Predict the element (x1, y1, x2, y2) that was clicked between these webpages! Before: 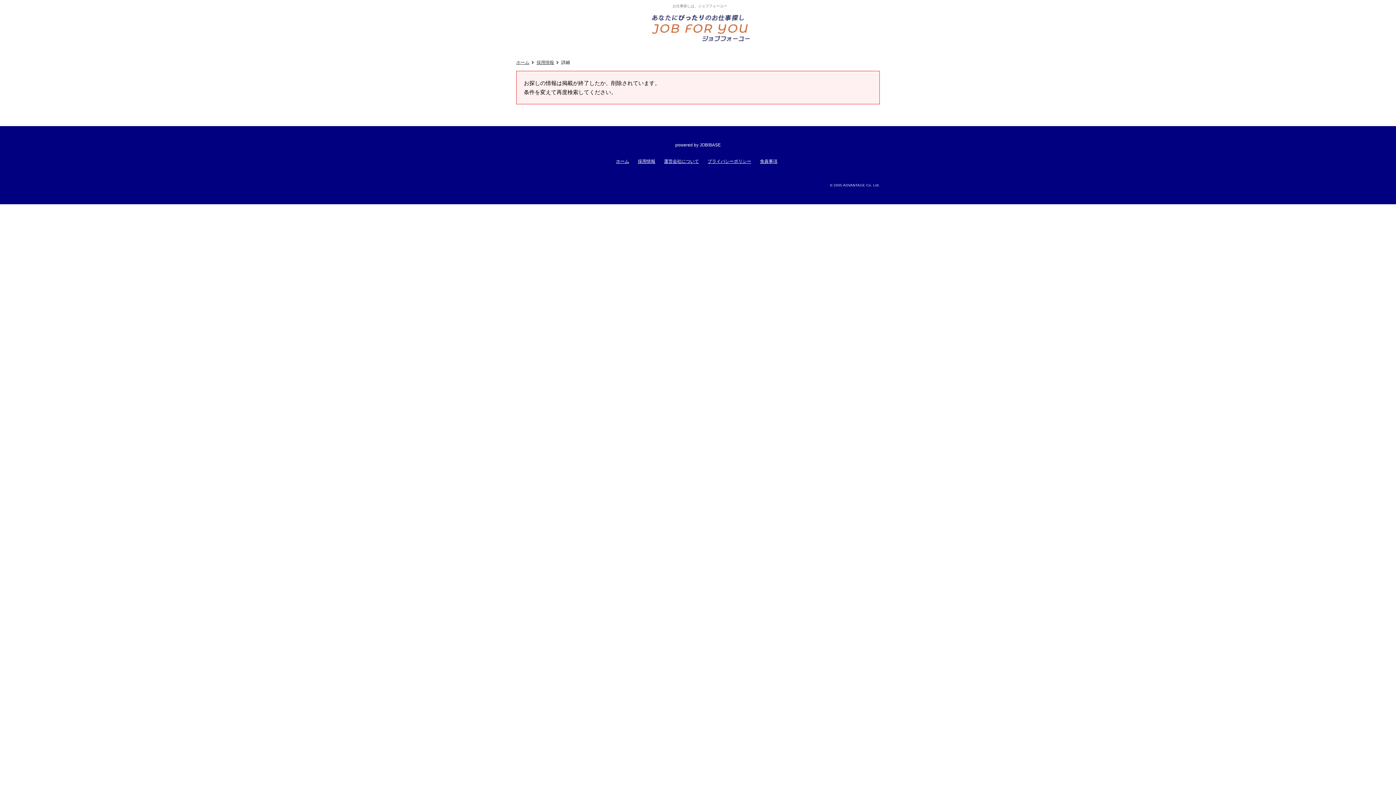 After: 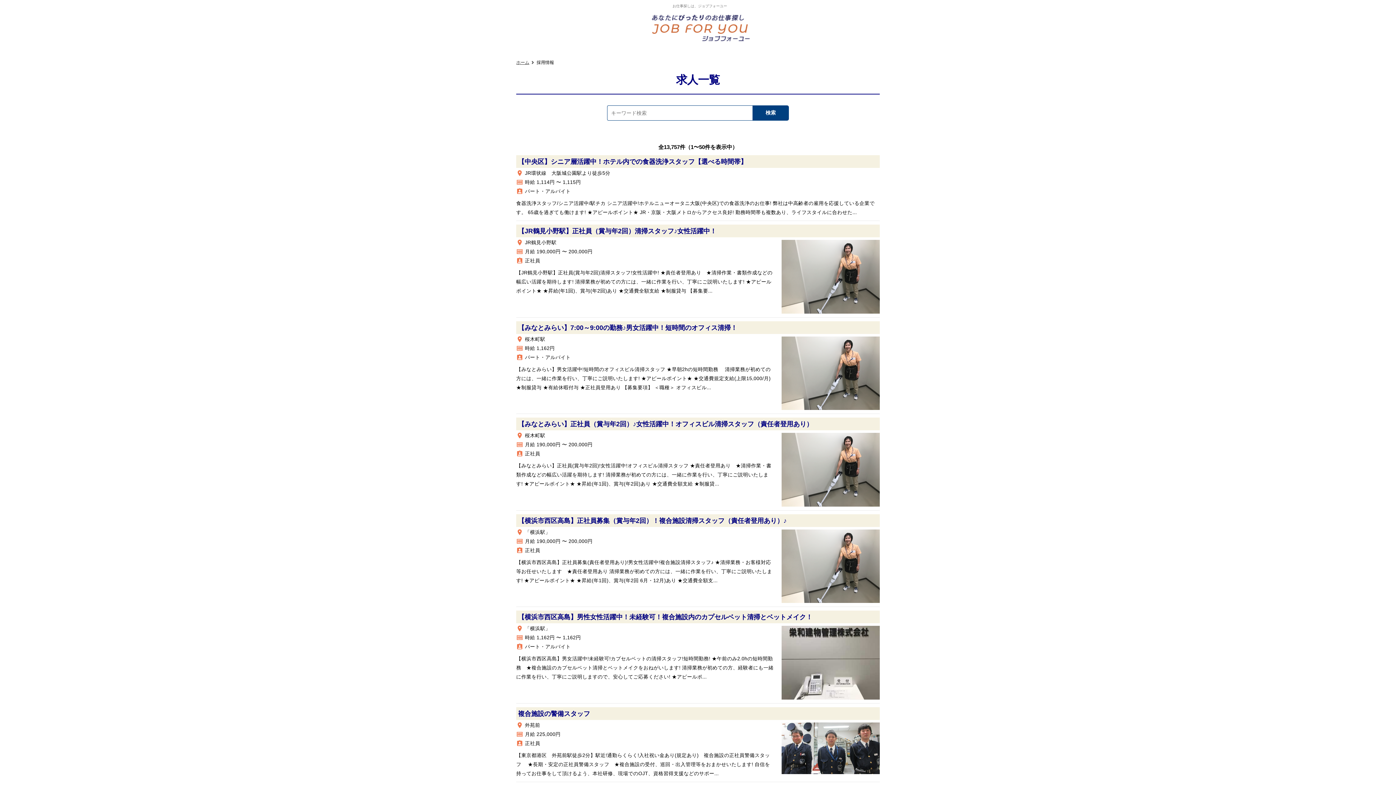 Action: label: 採用情報 bbox: (536, 60, 558, 65)